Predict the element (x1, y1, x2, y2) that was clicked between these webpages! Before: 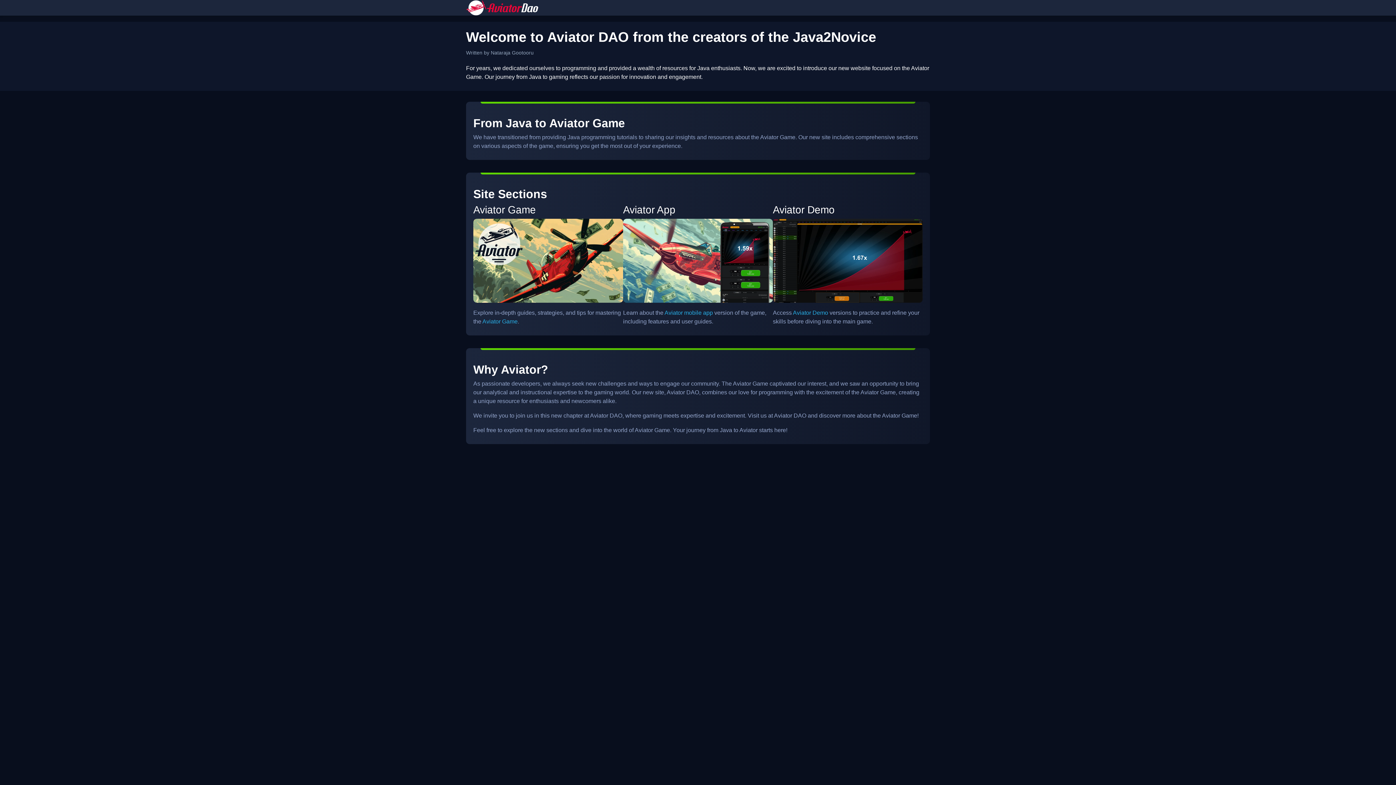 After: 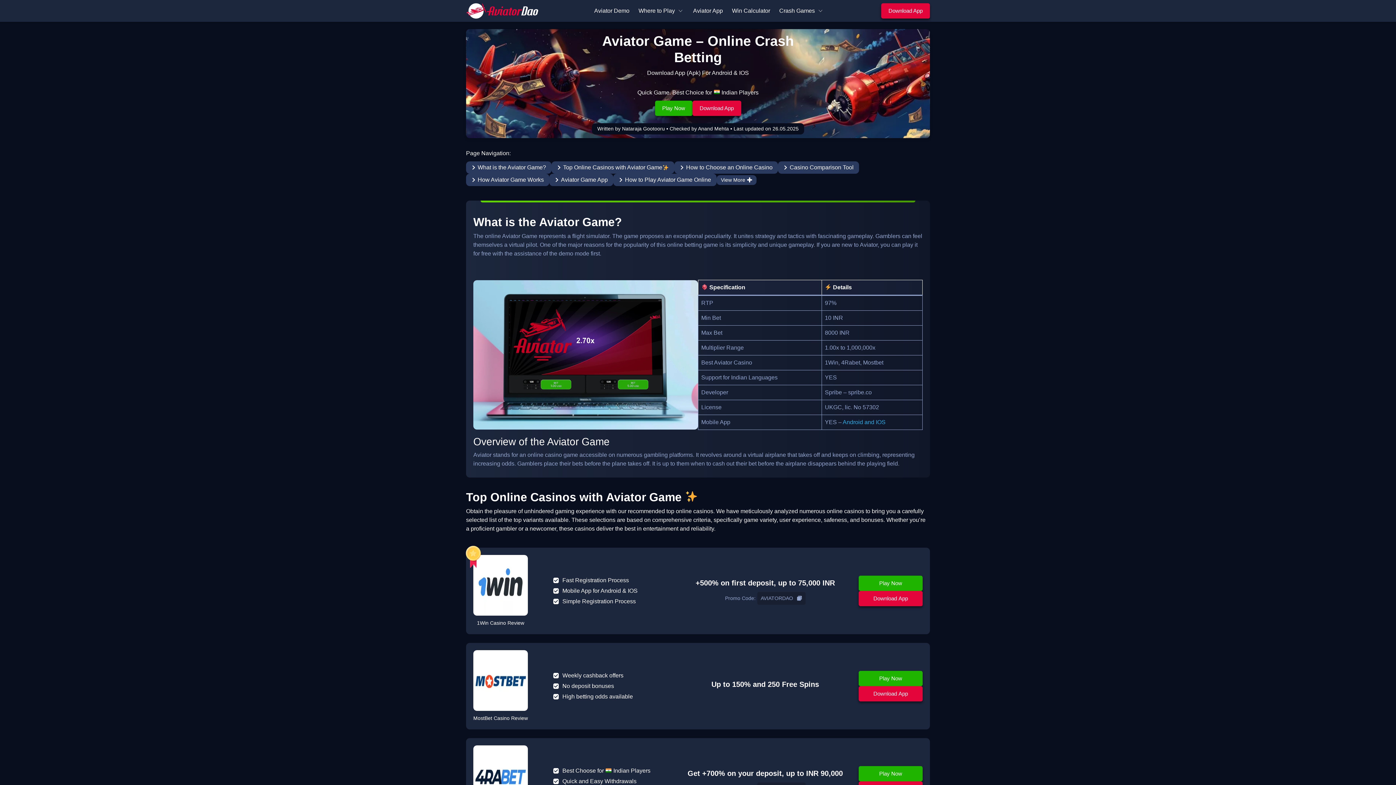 Action: bbox: (466, 4, 538, 10)